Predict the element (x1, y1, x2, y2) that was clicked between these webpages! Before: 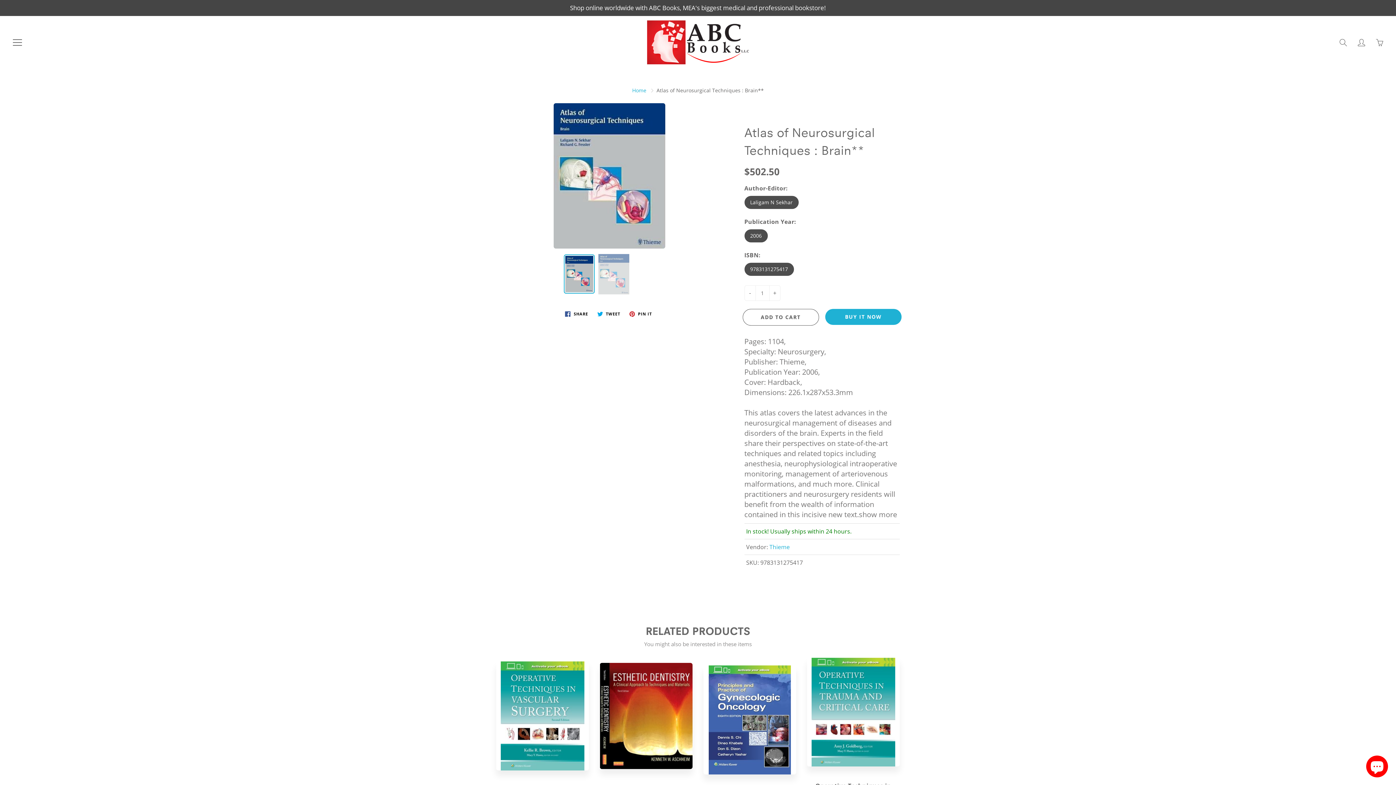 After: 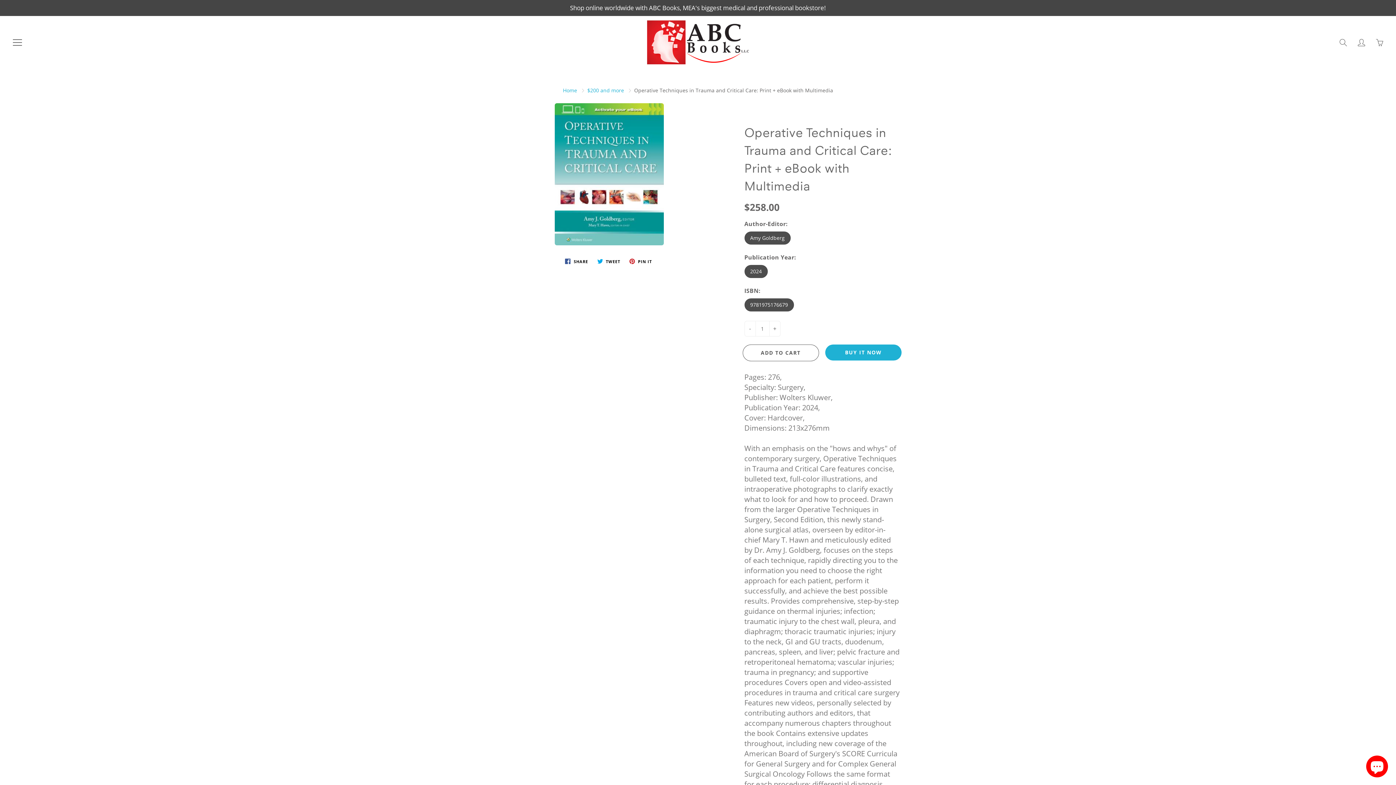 Action: bbox: (807, 657, 900, 824)